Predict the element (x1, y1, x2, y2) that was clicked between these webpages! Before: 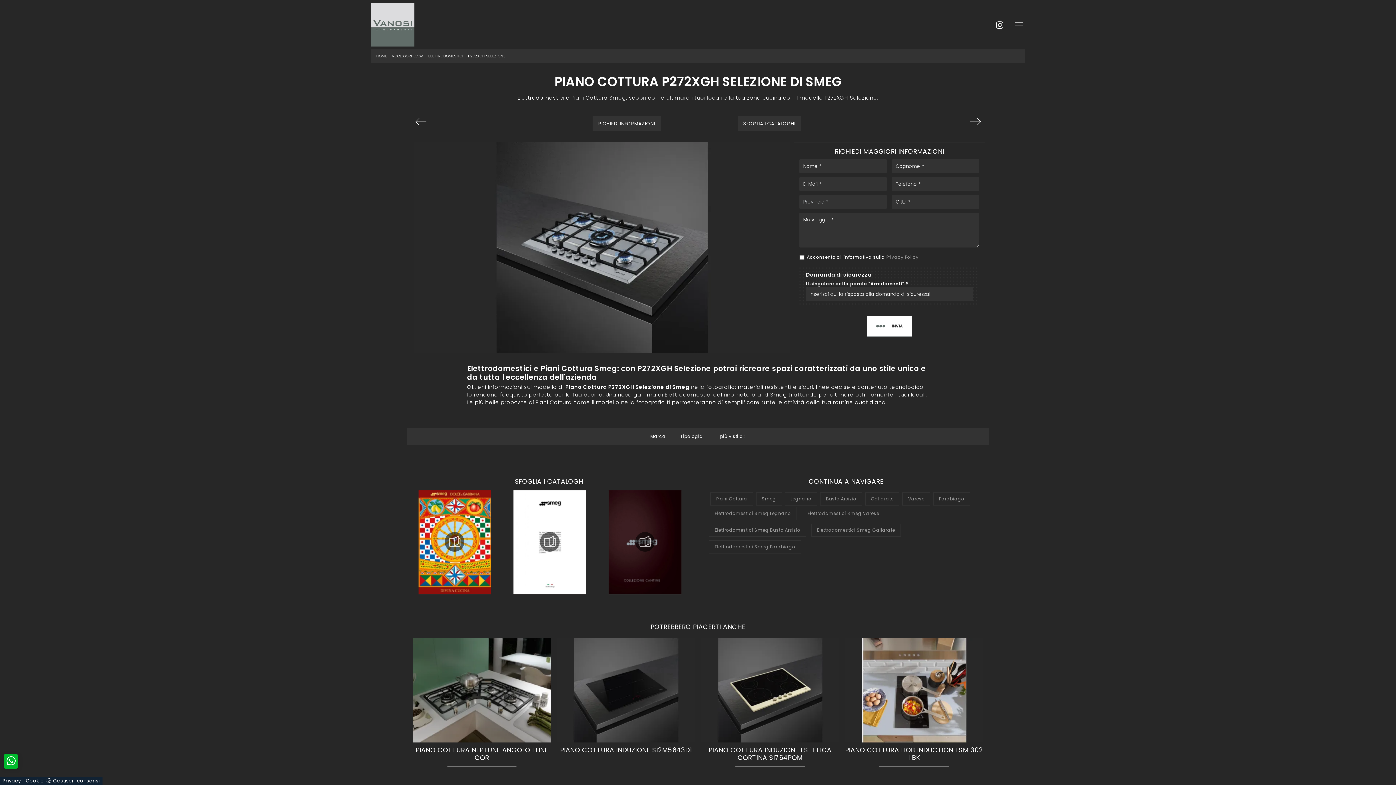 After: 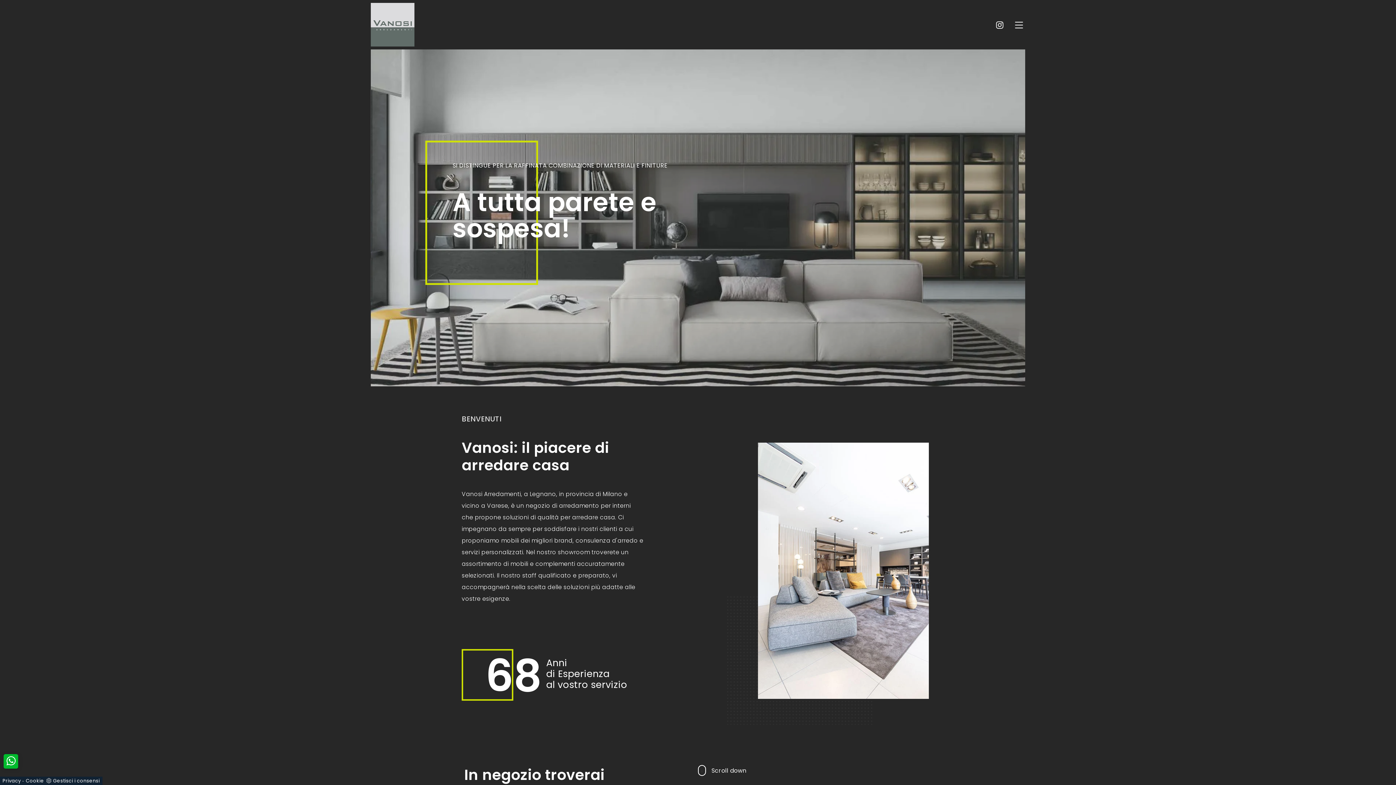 Action: bbox: (370, 1, 414, 47)